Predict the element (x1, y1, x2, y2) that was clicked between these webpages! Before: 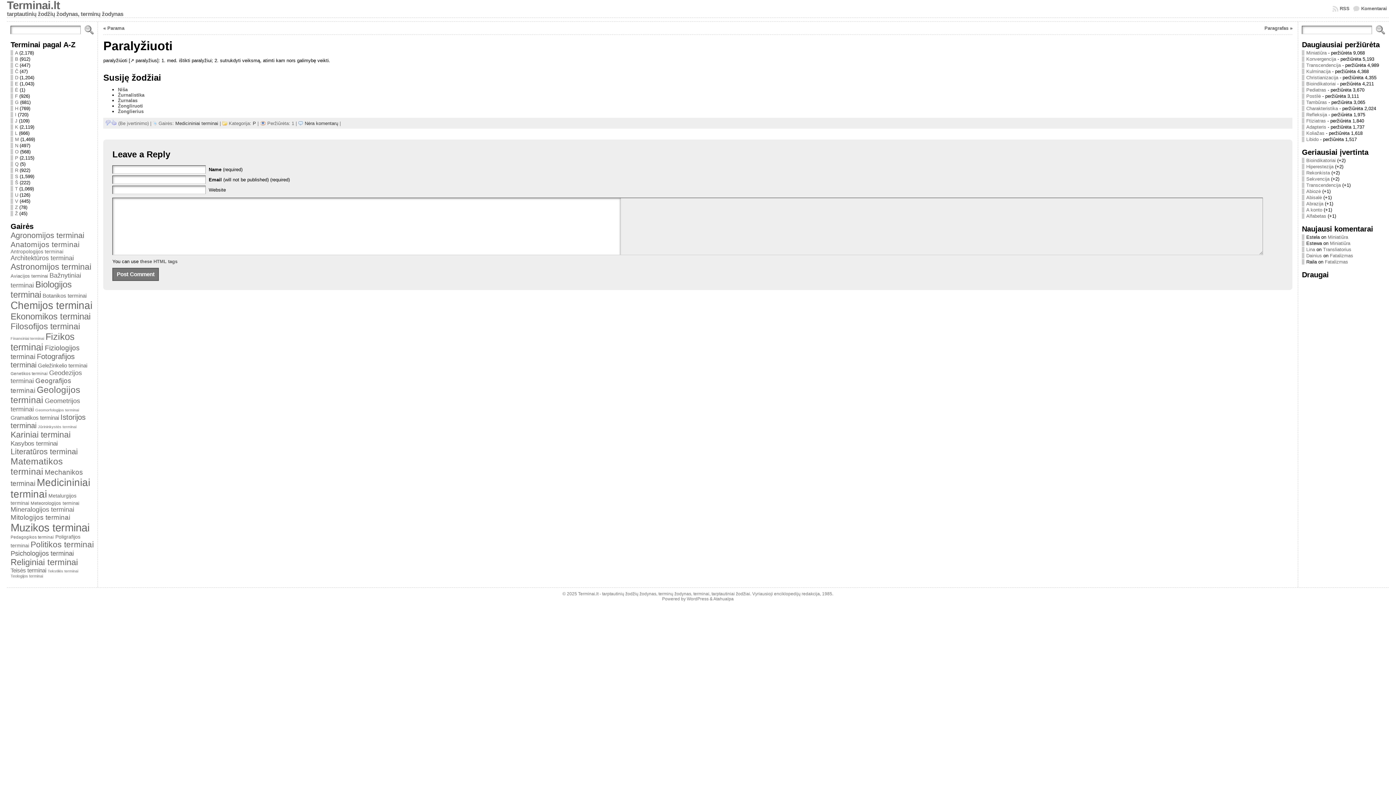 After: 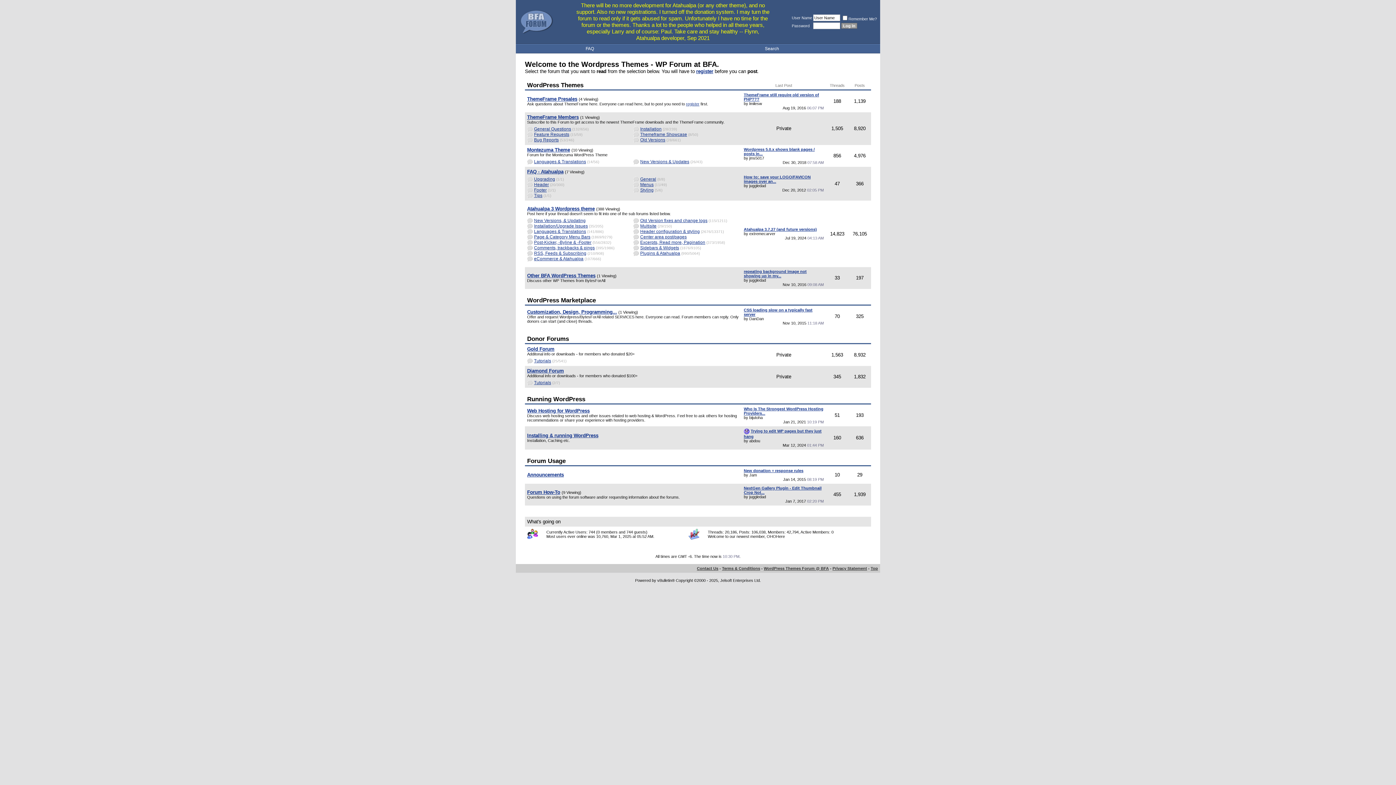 Action: label: Atahualpa bbox: (713, 596, 733, 601)